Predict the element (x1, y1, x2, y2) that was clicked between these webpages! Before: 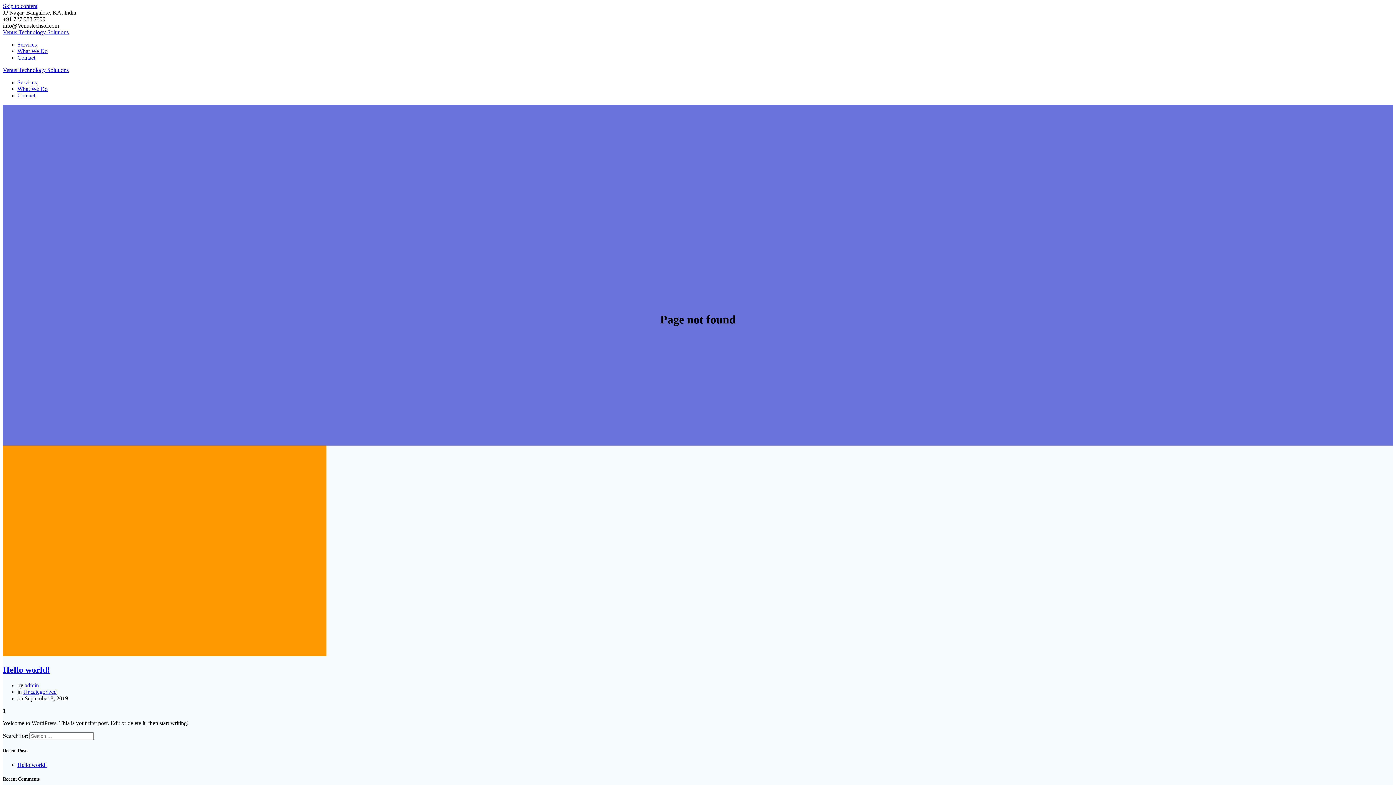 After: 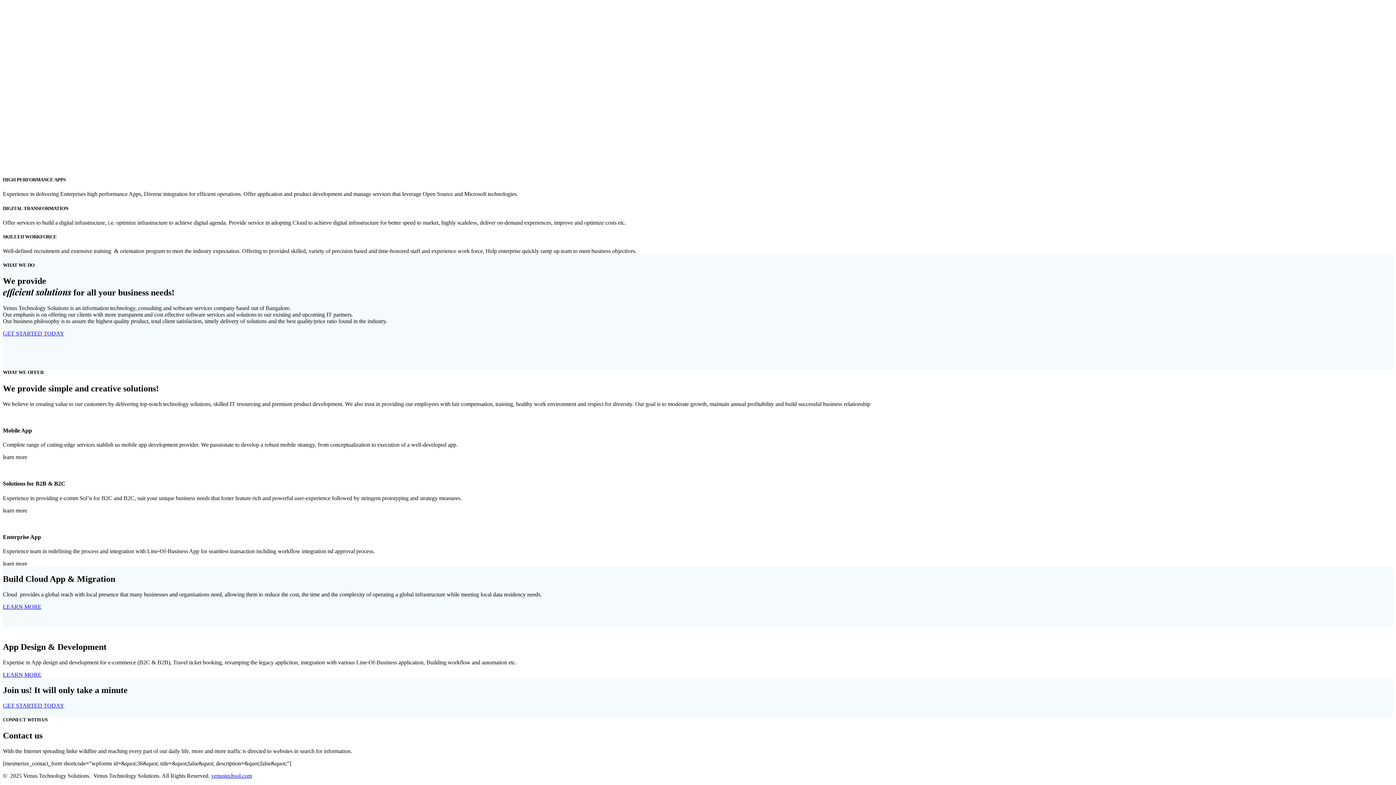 Action: label: Services bbox: (17, 41, 36, 47)